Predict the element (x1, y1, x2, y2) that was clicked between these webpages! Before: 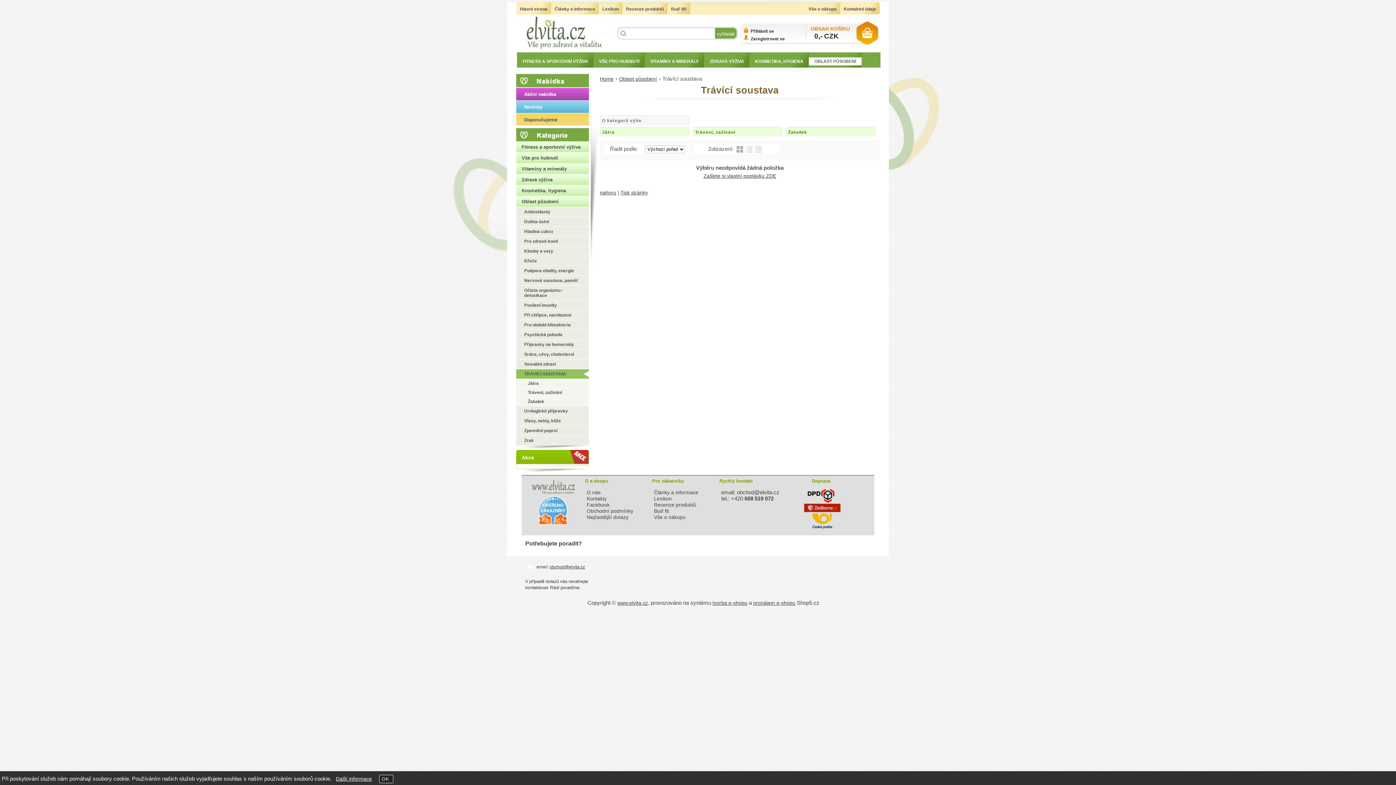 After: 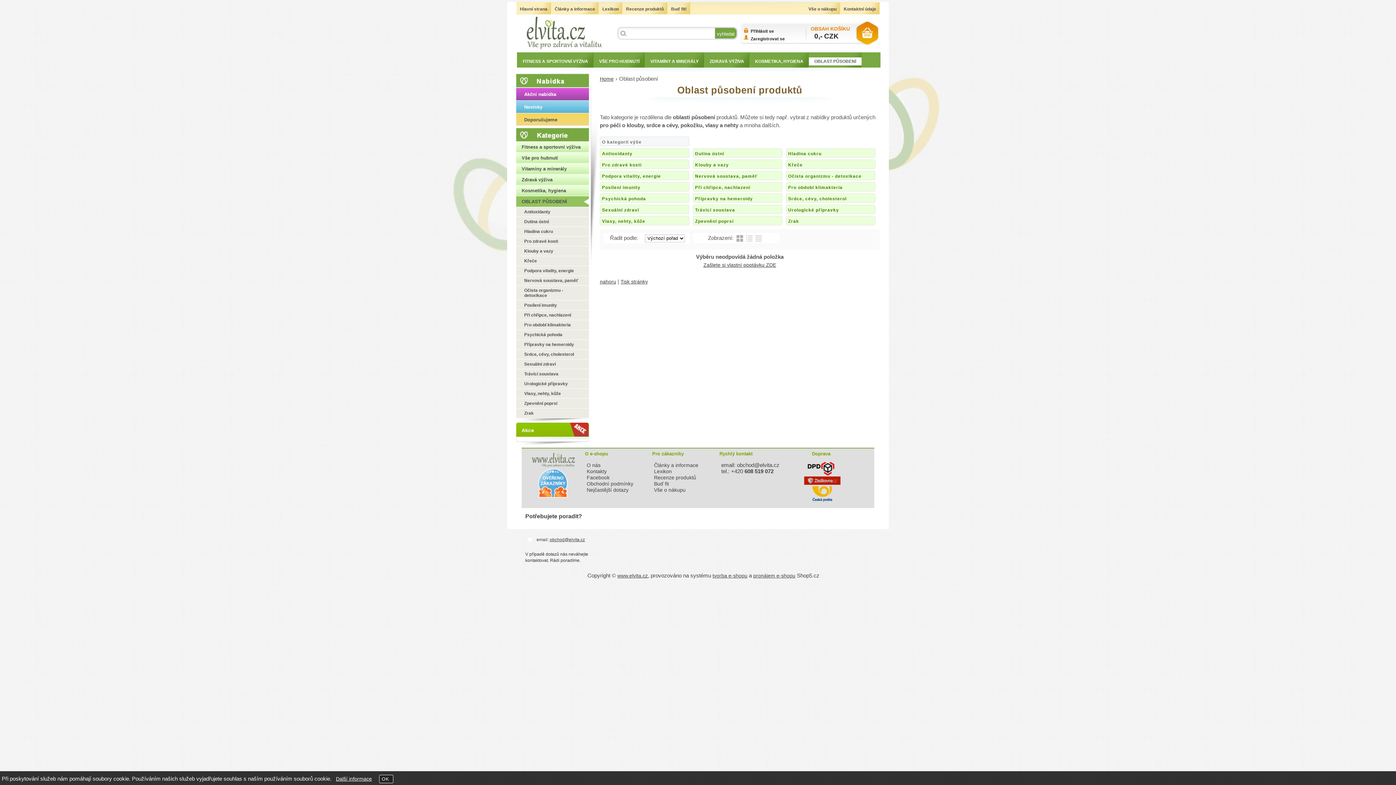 Action: label: OBLAST PŮSOBENÍ bbox: (809, 57, 861, 65)